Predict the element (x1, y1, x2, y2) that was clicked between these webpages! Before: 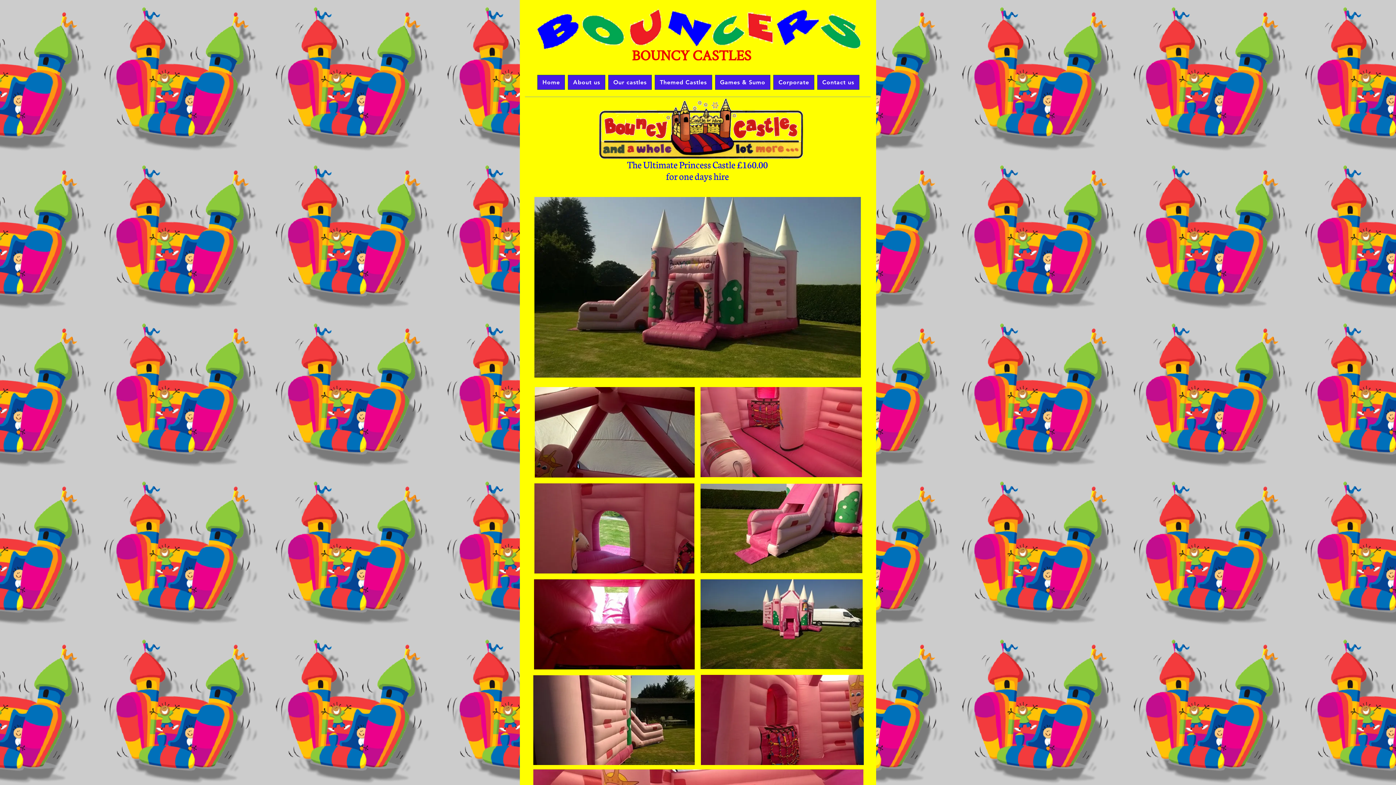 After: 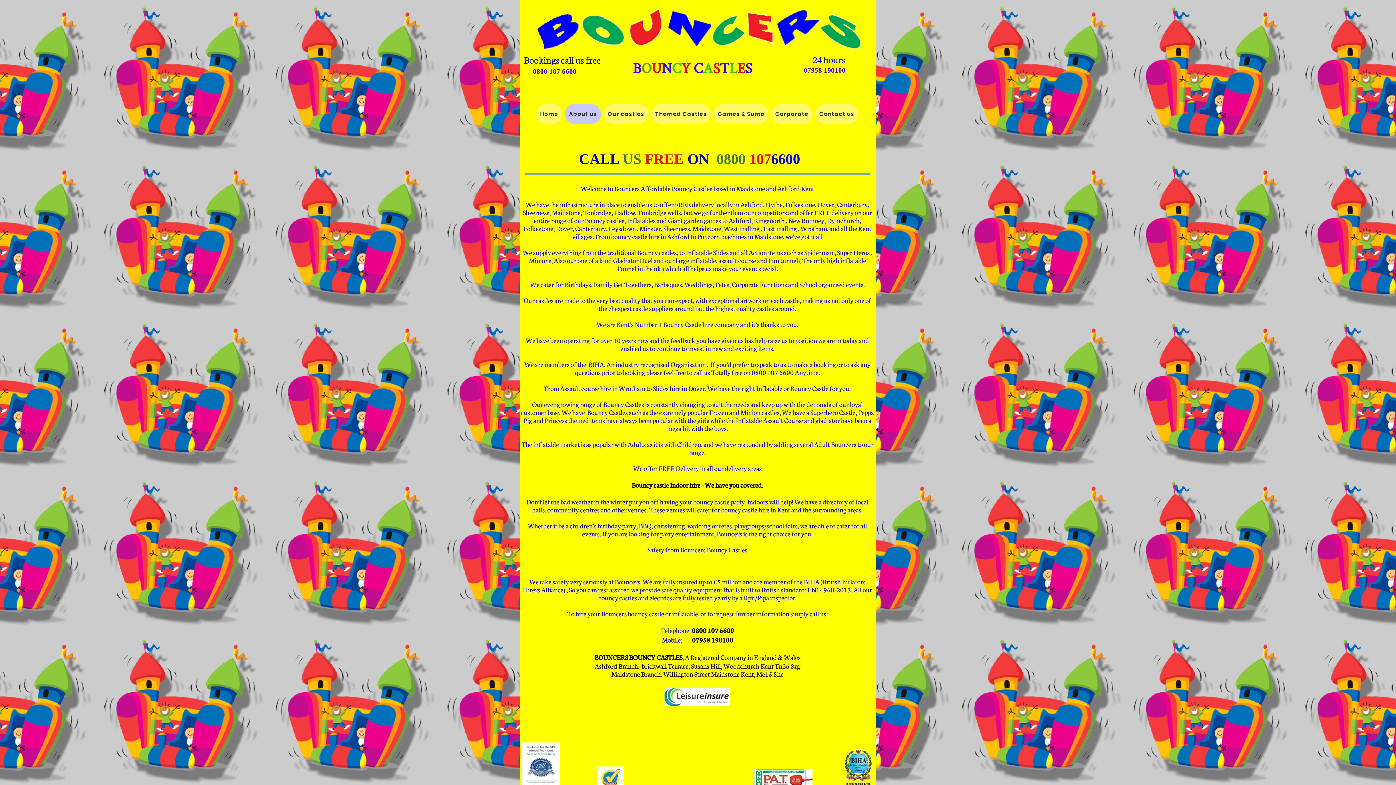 Action: bbox: (568, 74, 605, 89) label: About us